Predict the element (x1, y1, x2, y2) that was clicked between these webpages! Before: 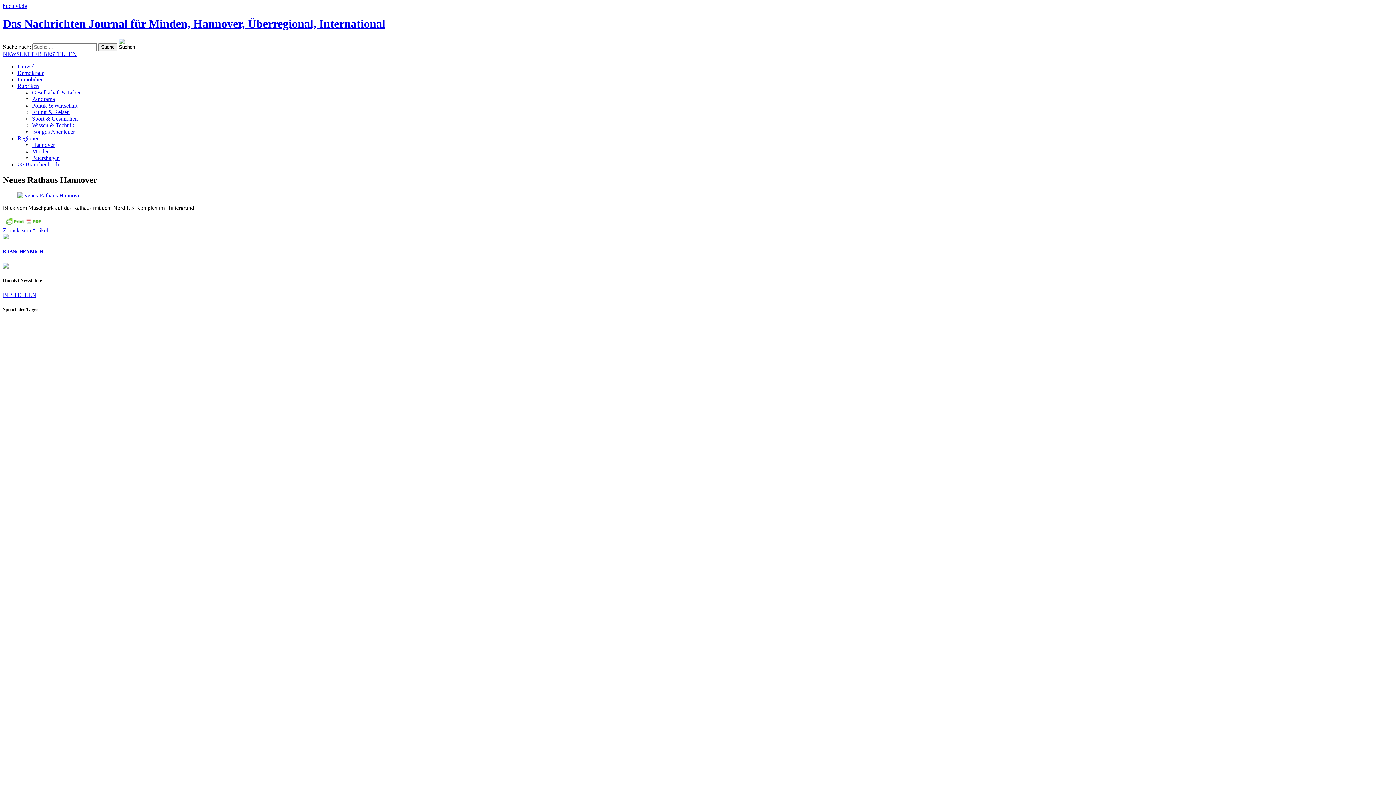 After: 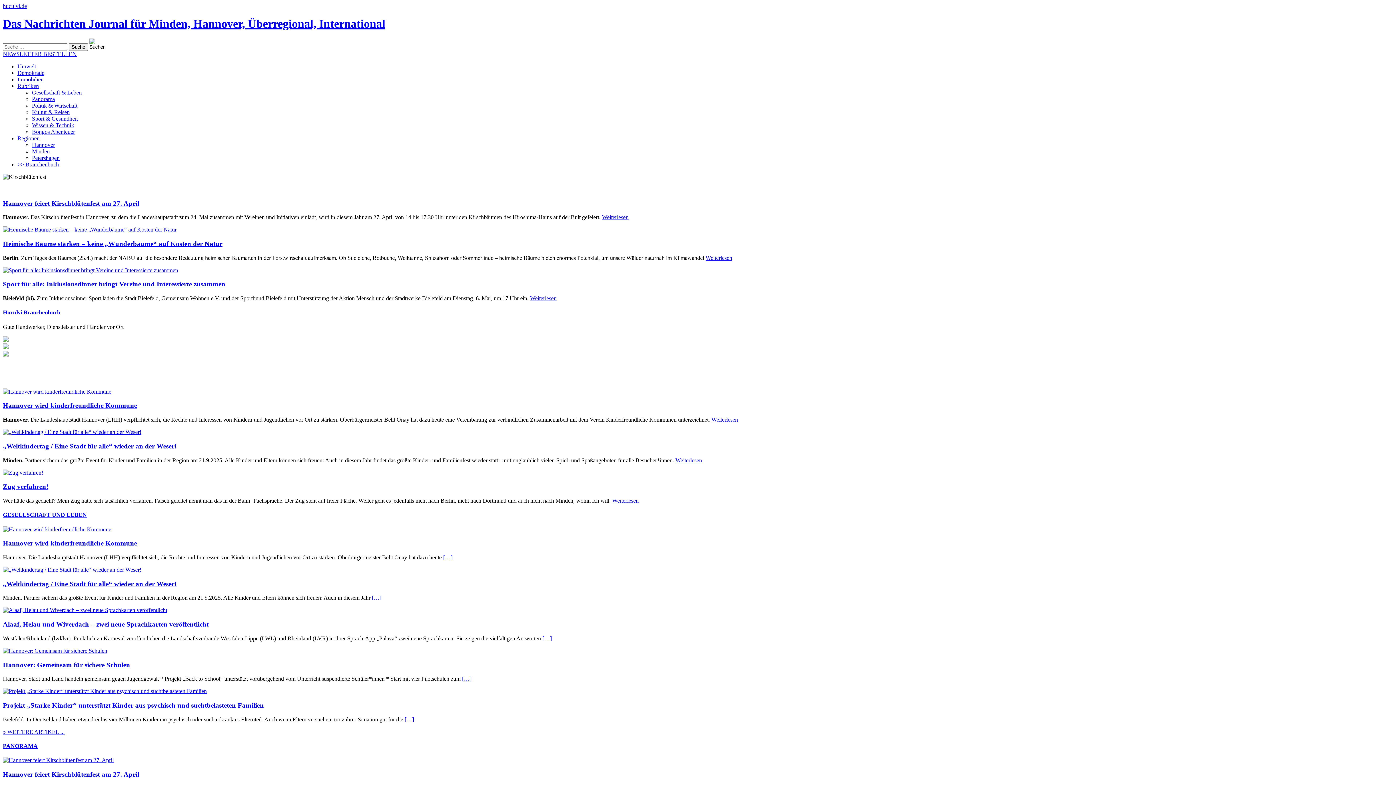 Action: bbox: (2, 2, 1393, 9) label: huculvi.de